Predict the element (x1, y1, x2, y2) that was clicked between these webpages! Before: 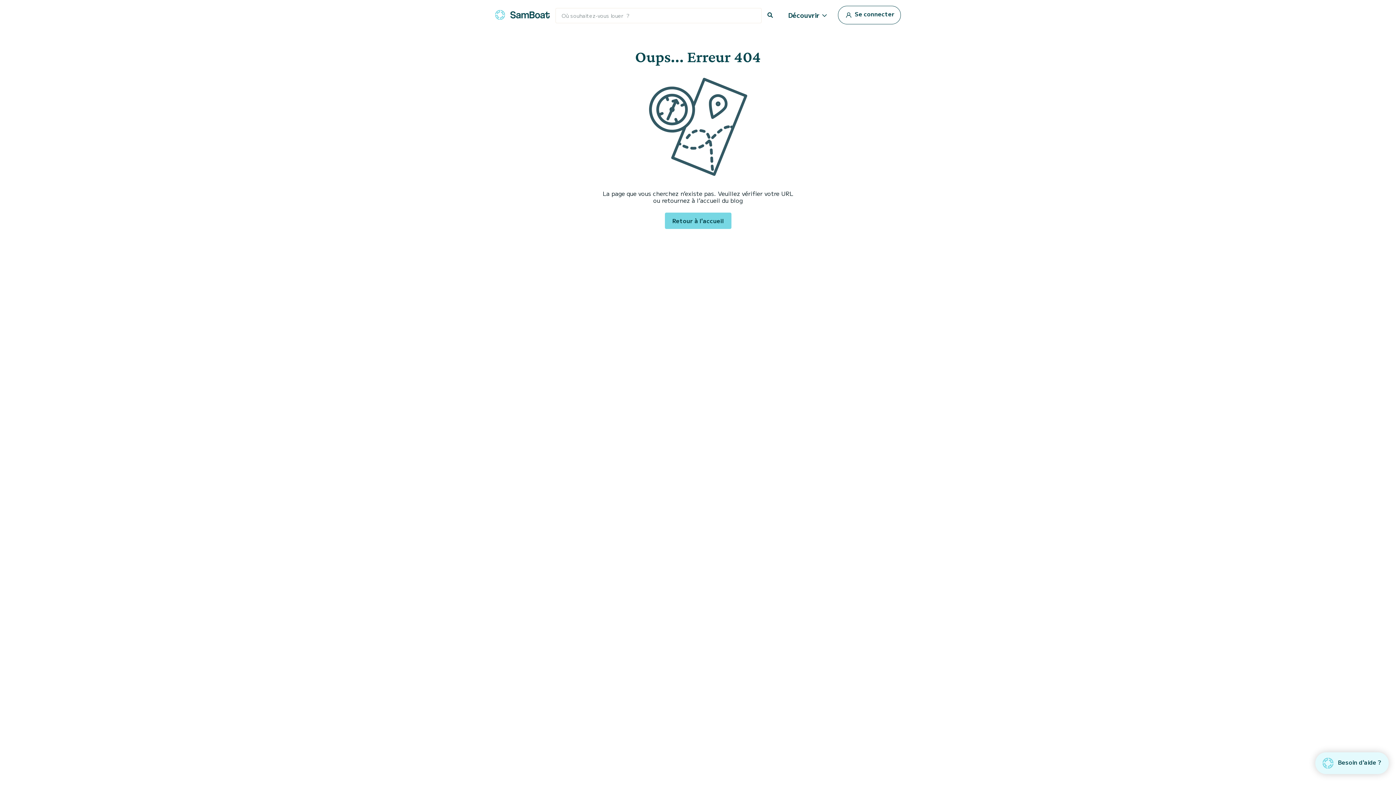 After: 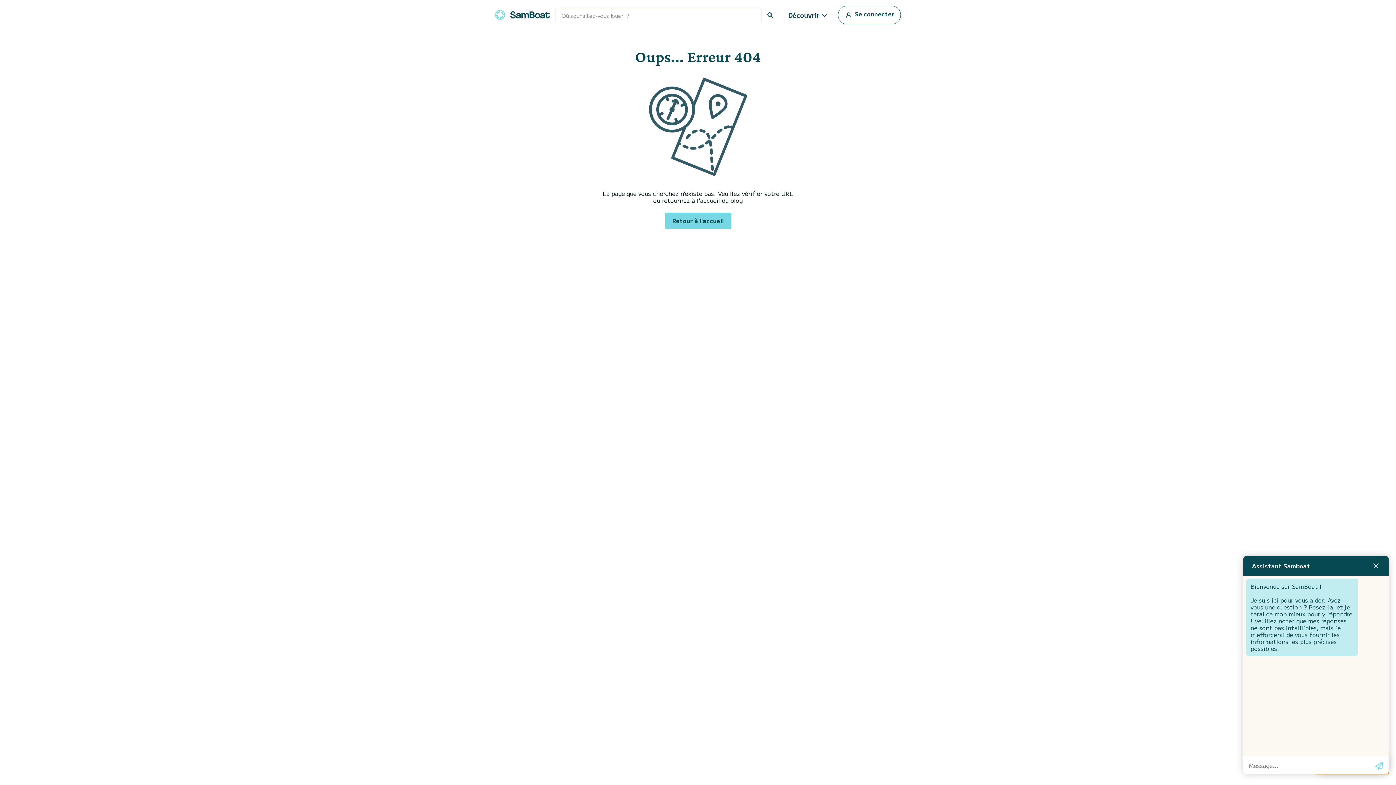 Action: label:  Besoin d'aide ? bbox: (1315, 752, 1389, 774)